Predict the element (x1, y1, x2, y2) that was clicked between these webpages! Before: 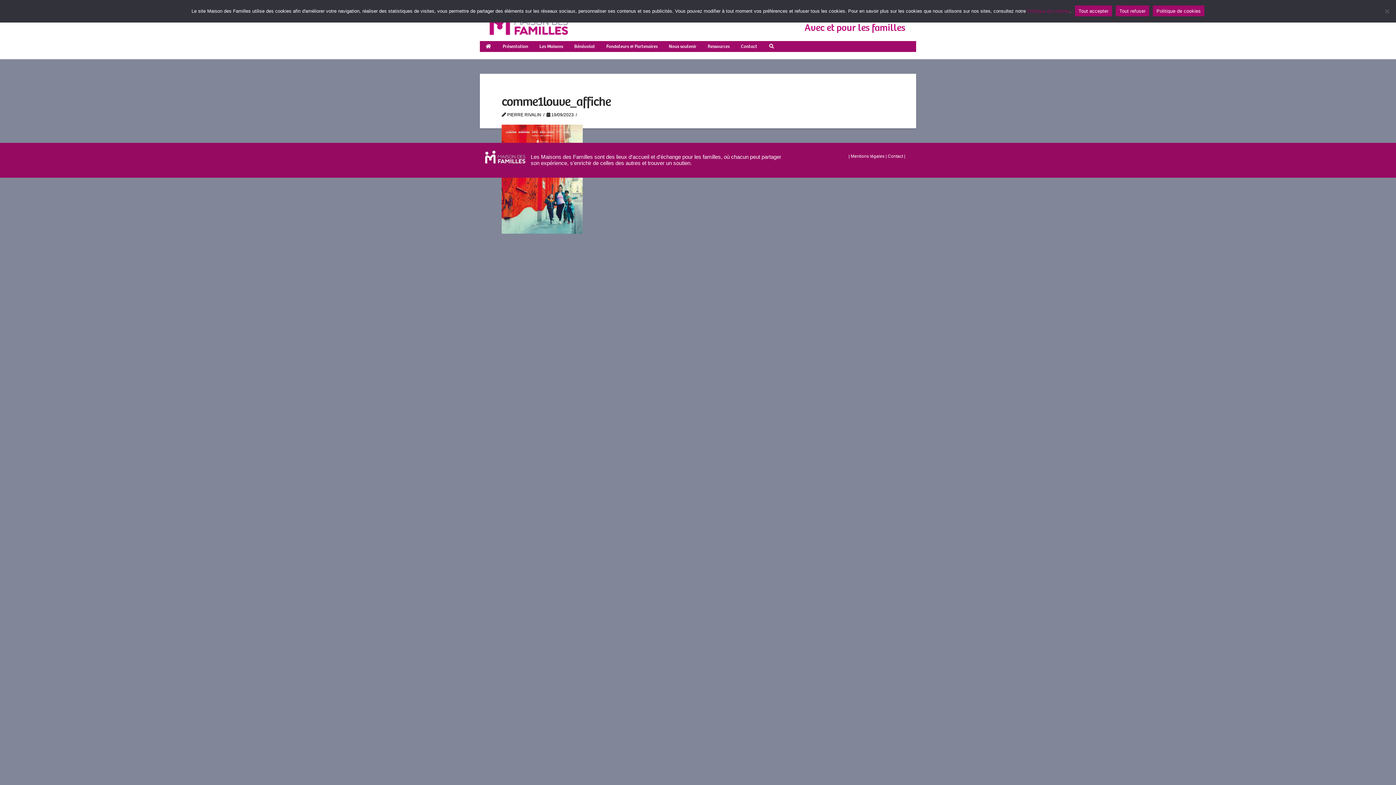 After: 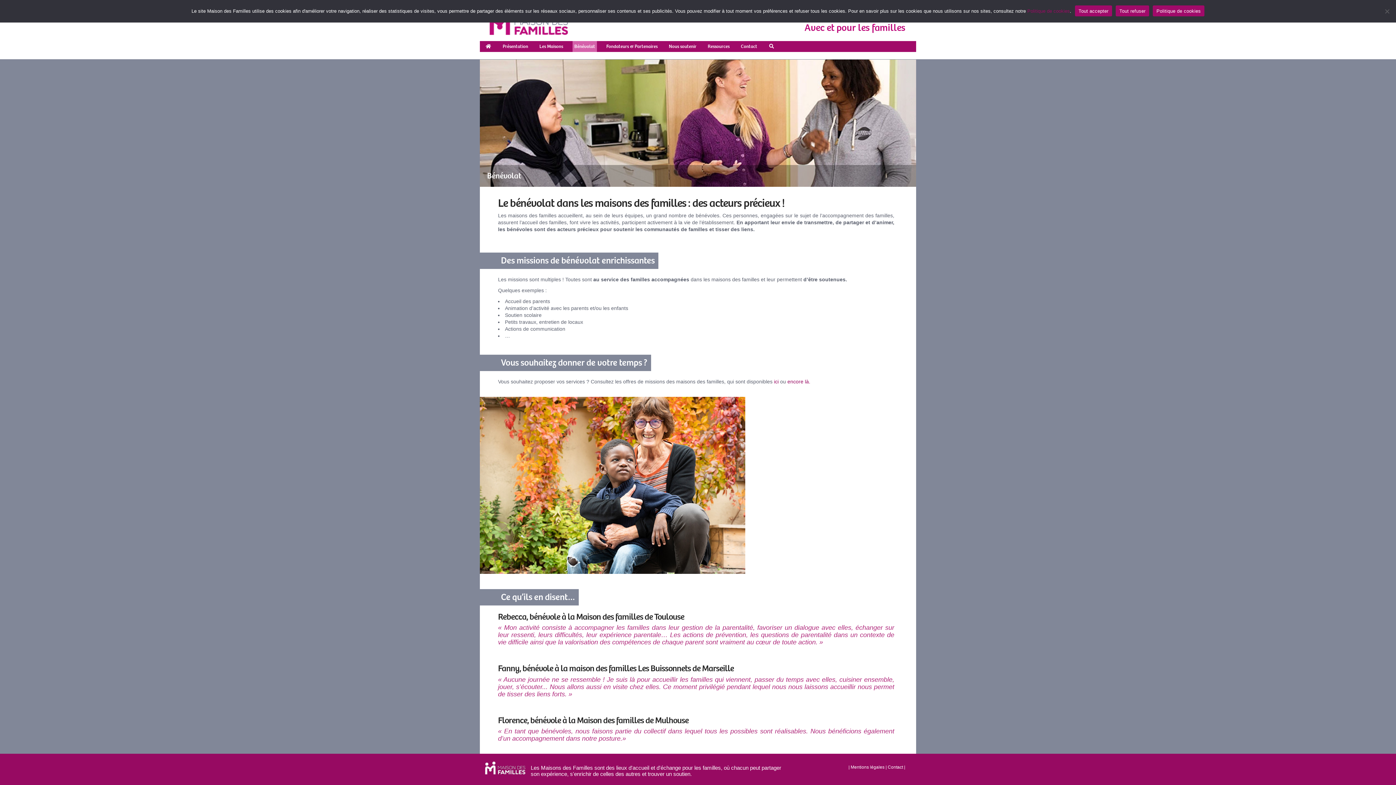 Action: bbox: (572, 41, 597, 52) label: Bénévolat